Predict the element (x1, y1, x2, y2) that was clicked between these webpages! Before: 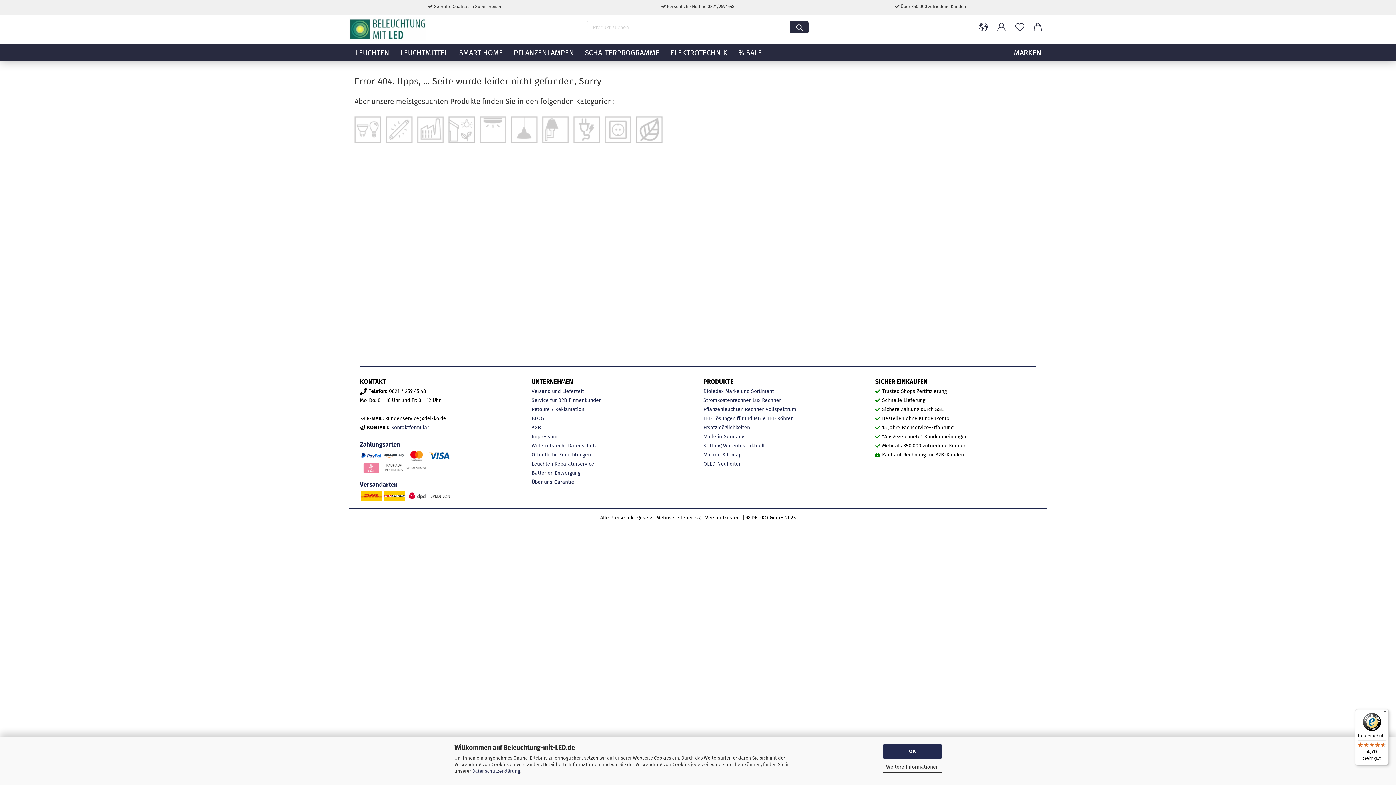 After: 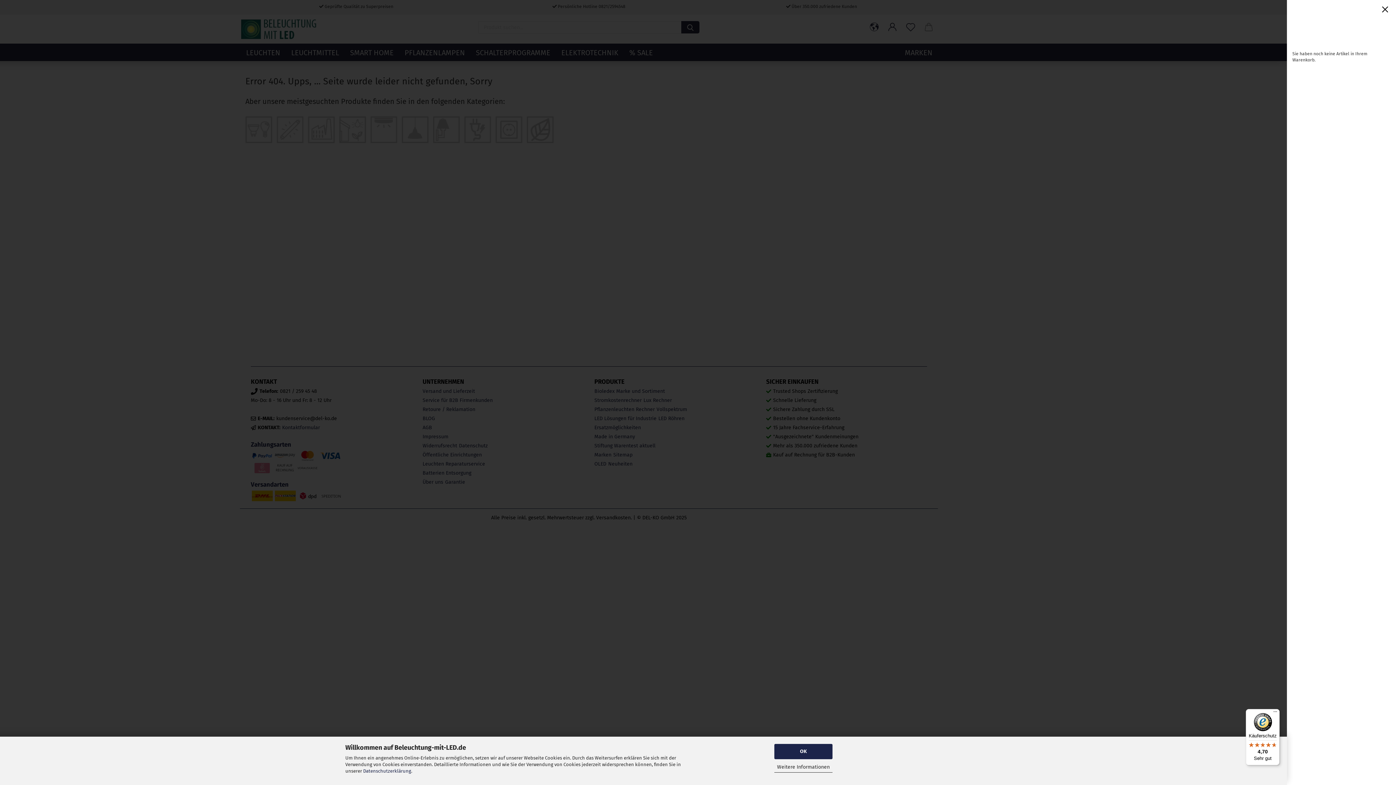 Action: bbox: (1029, 14, 1047, 40)